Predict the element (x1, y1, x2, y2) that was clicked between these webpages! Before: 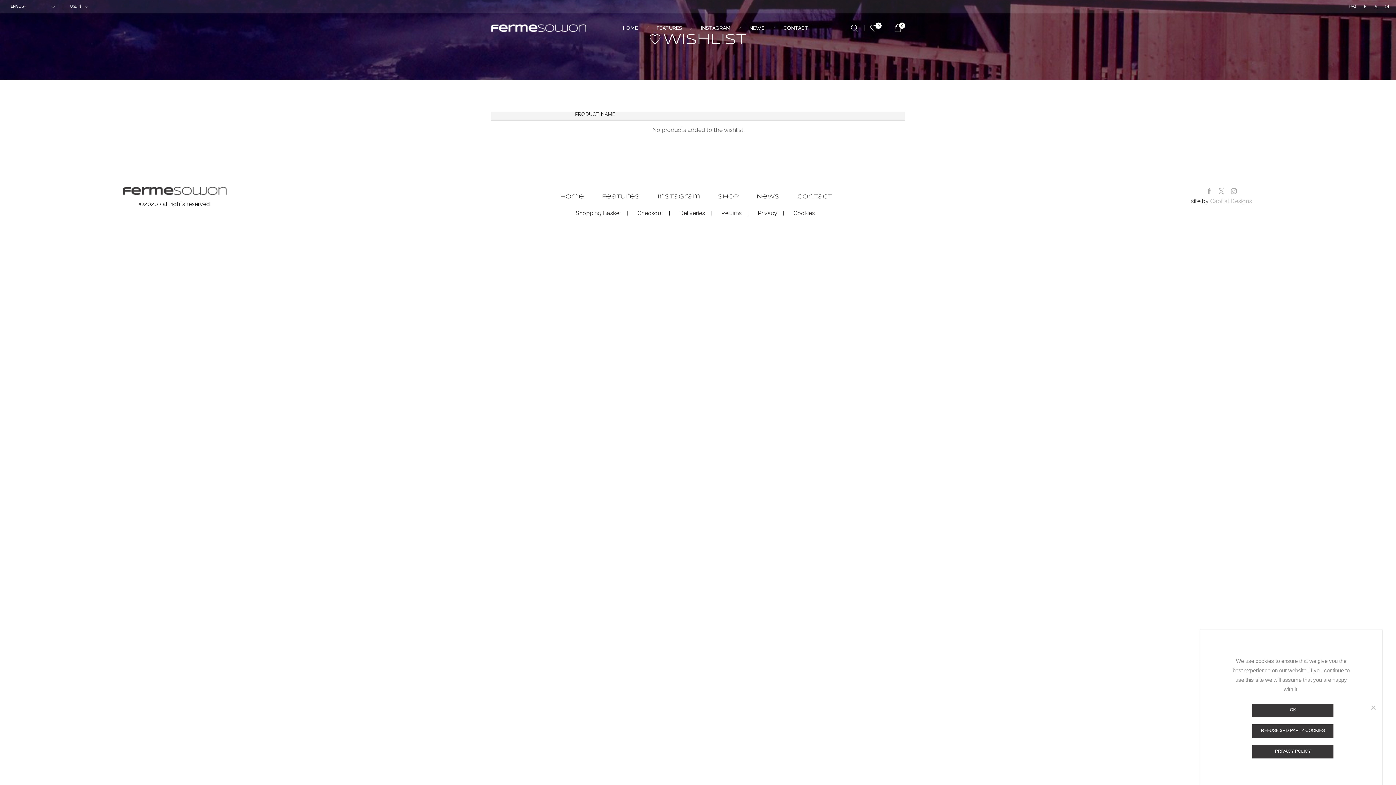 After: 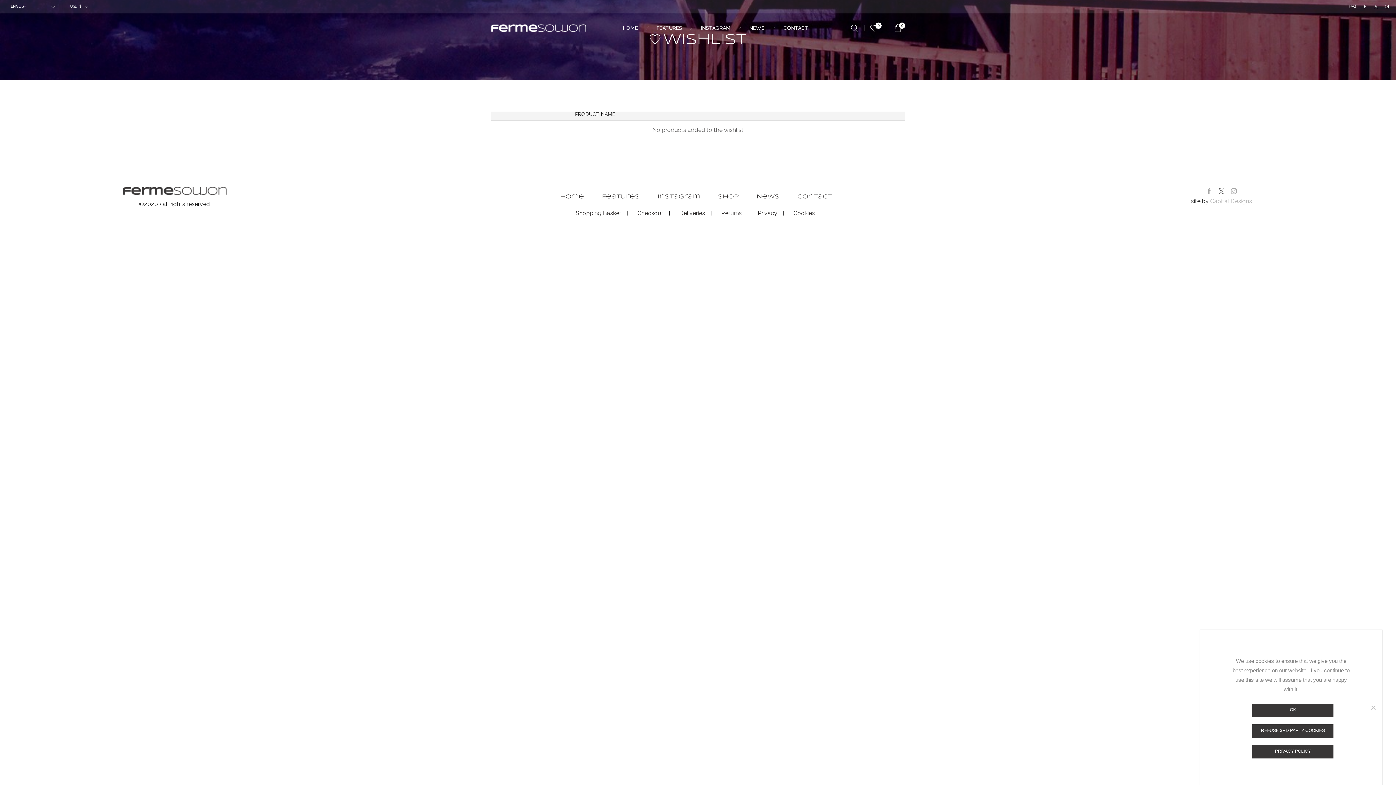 Action: bbox: (1218, 188, 1224, 194) label: Twitter